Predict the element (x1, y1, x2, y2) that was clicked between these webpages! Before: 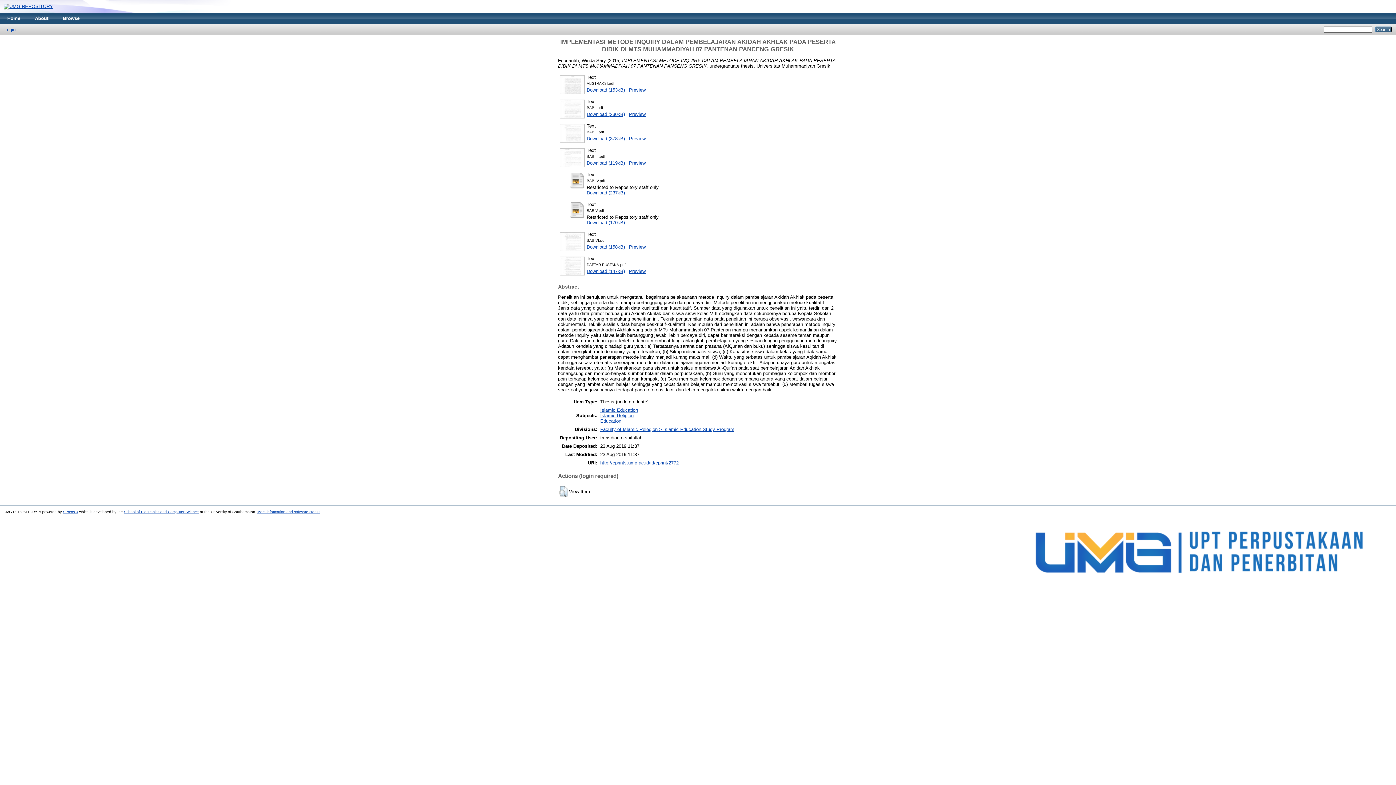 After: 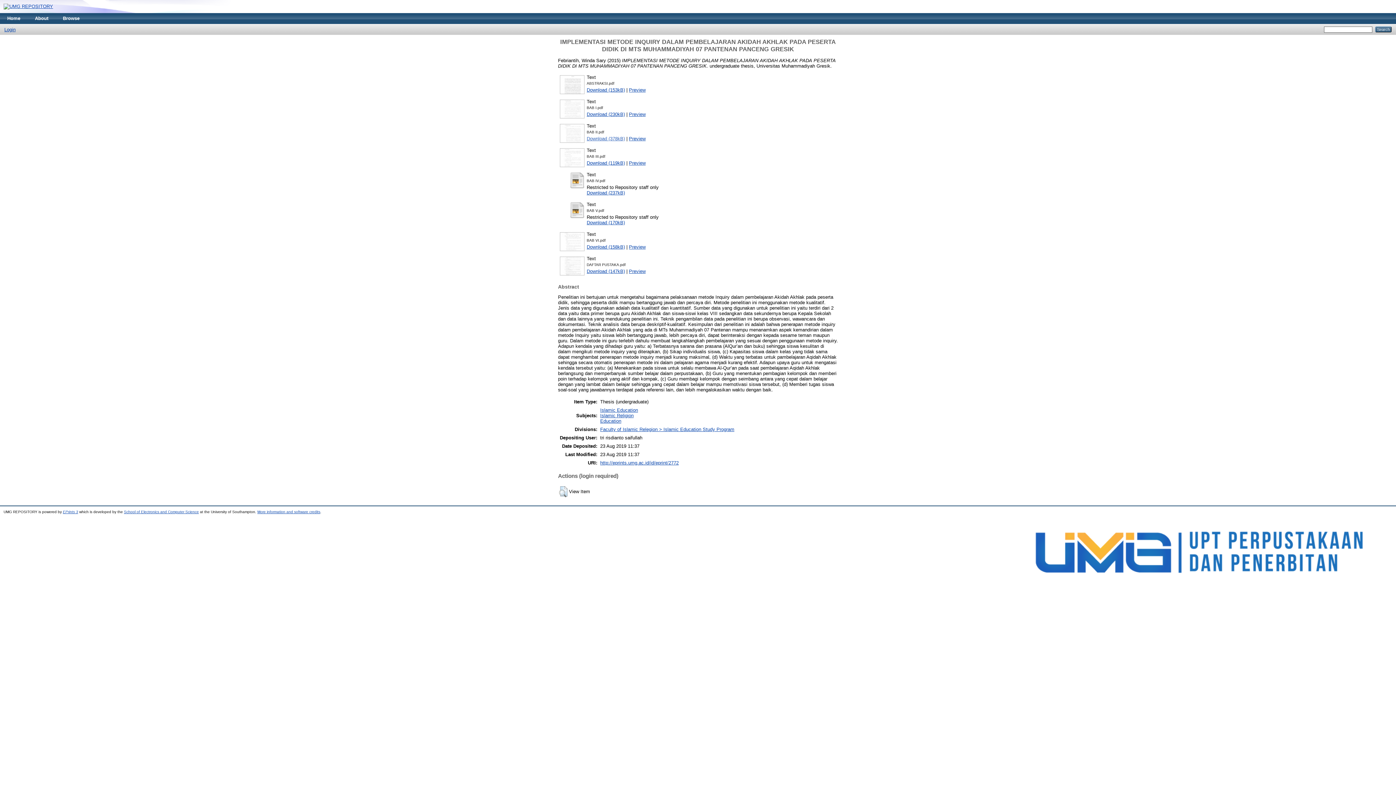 Action: bbox: (586, 135, 625, 141) label: Download (378kB)